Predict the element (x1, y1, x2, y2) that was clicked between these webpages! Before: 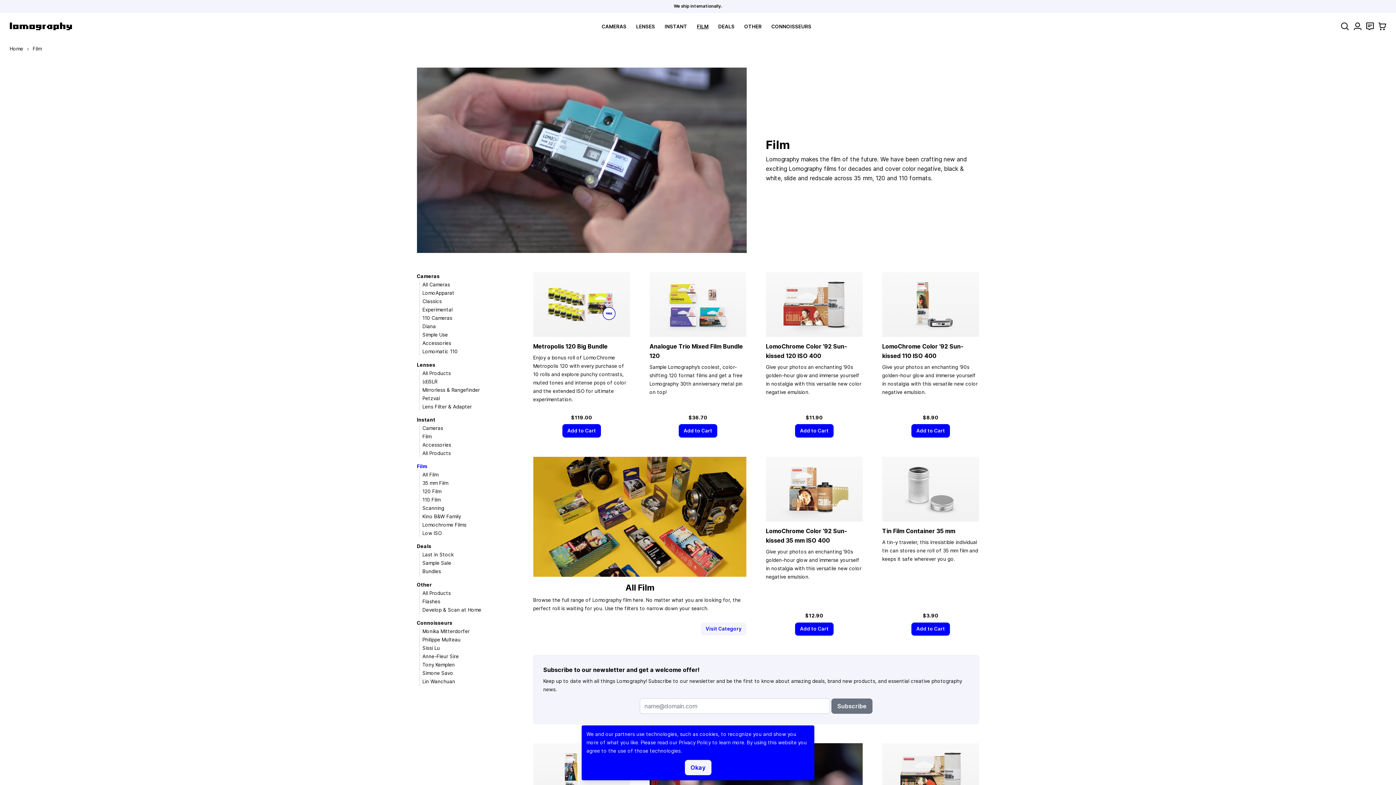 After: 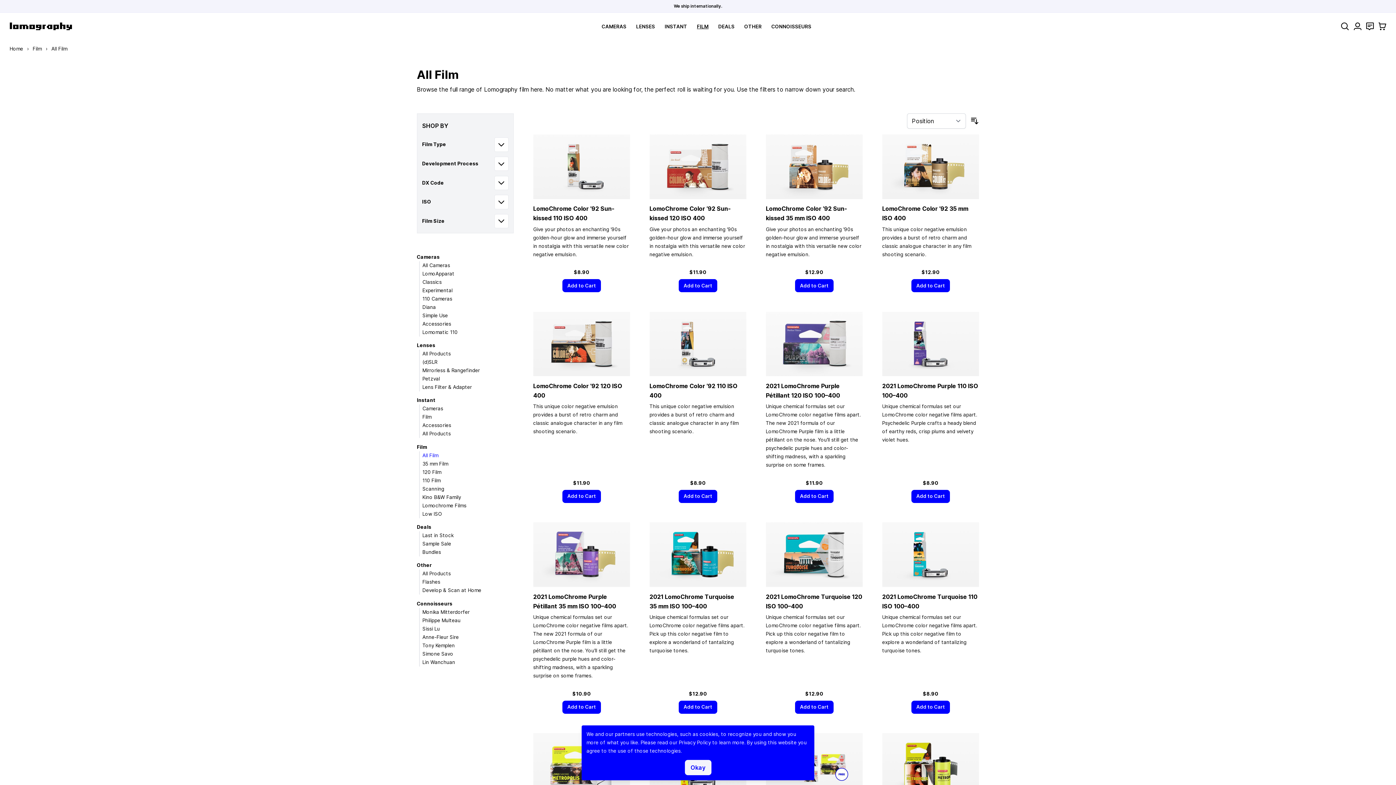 Action: bbox: (422, 472, 438, 477) label: All Film